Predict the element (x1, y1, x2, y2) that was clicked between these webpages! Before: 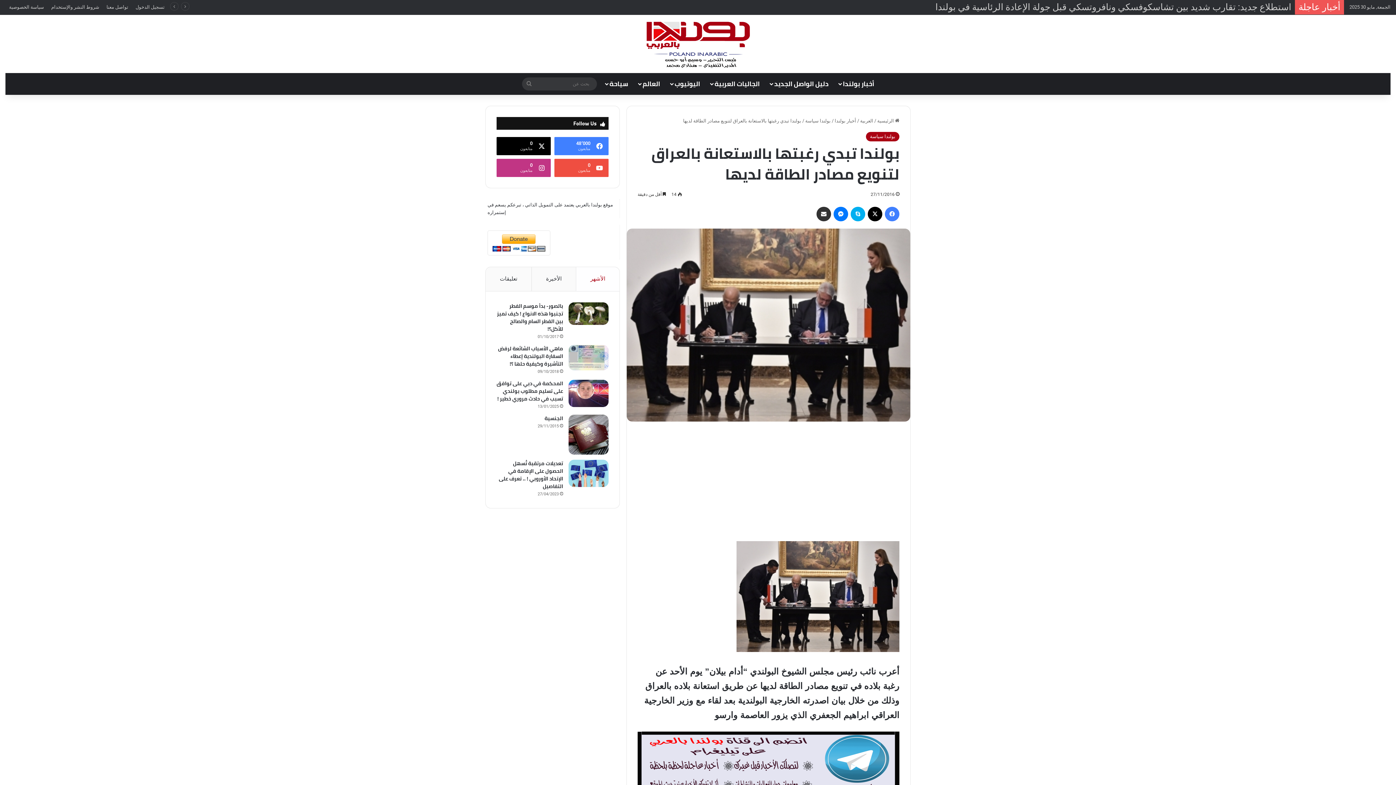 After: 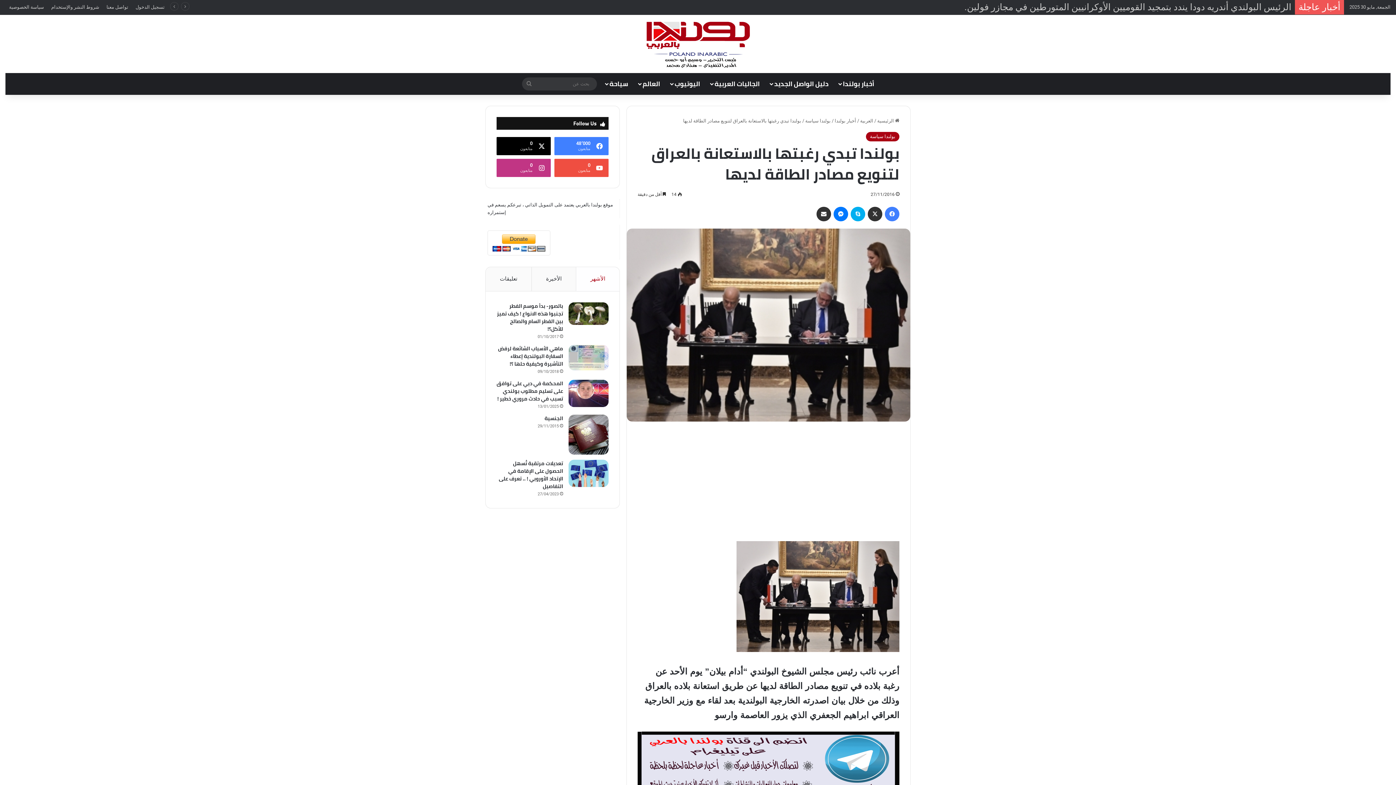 Action: label: ‫X bbox: (868, 206, 882, 221)